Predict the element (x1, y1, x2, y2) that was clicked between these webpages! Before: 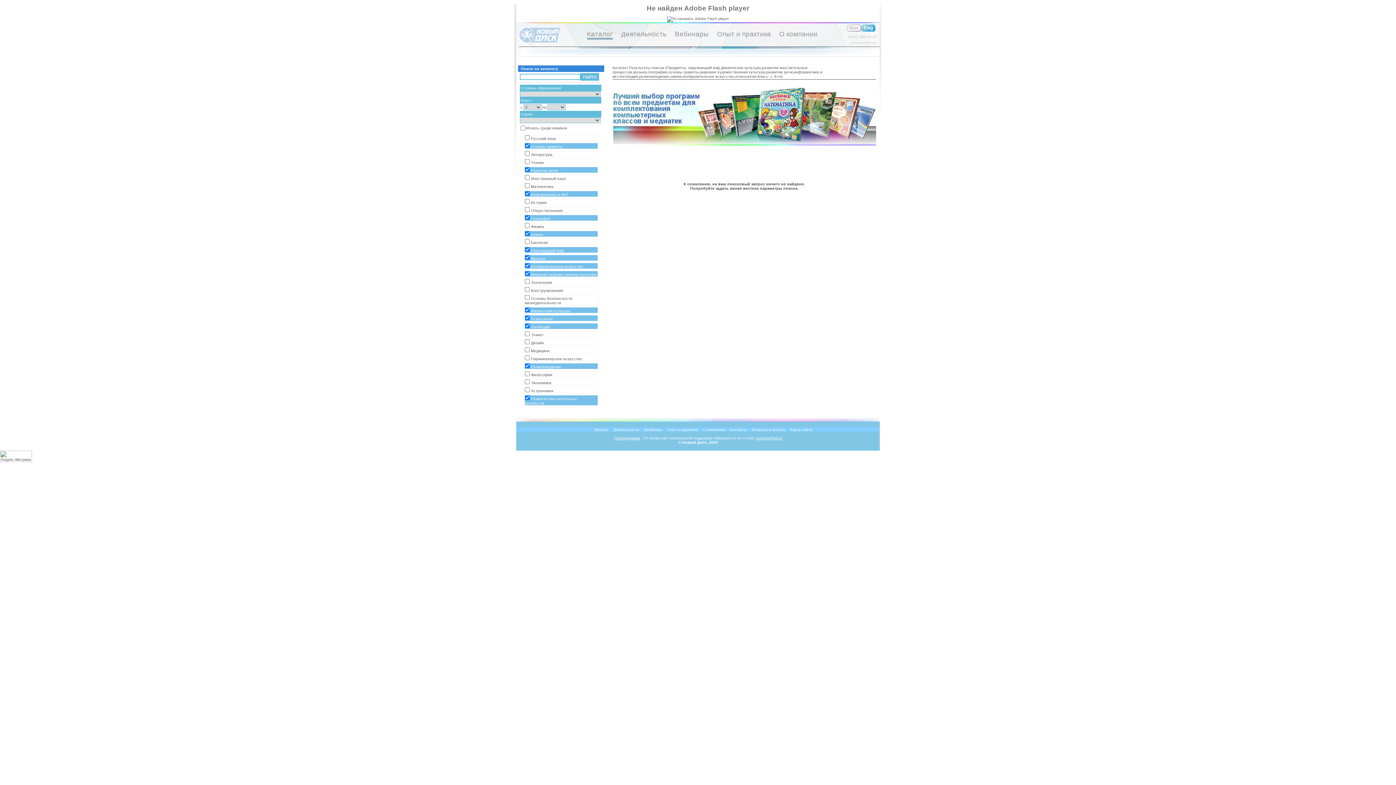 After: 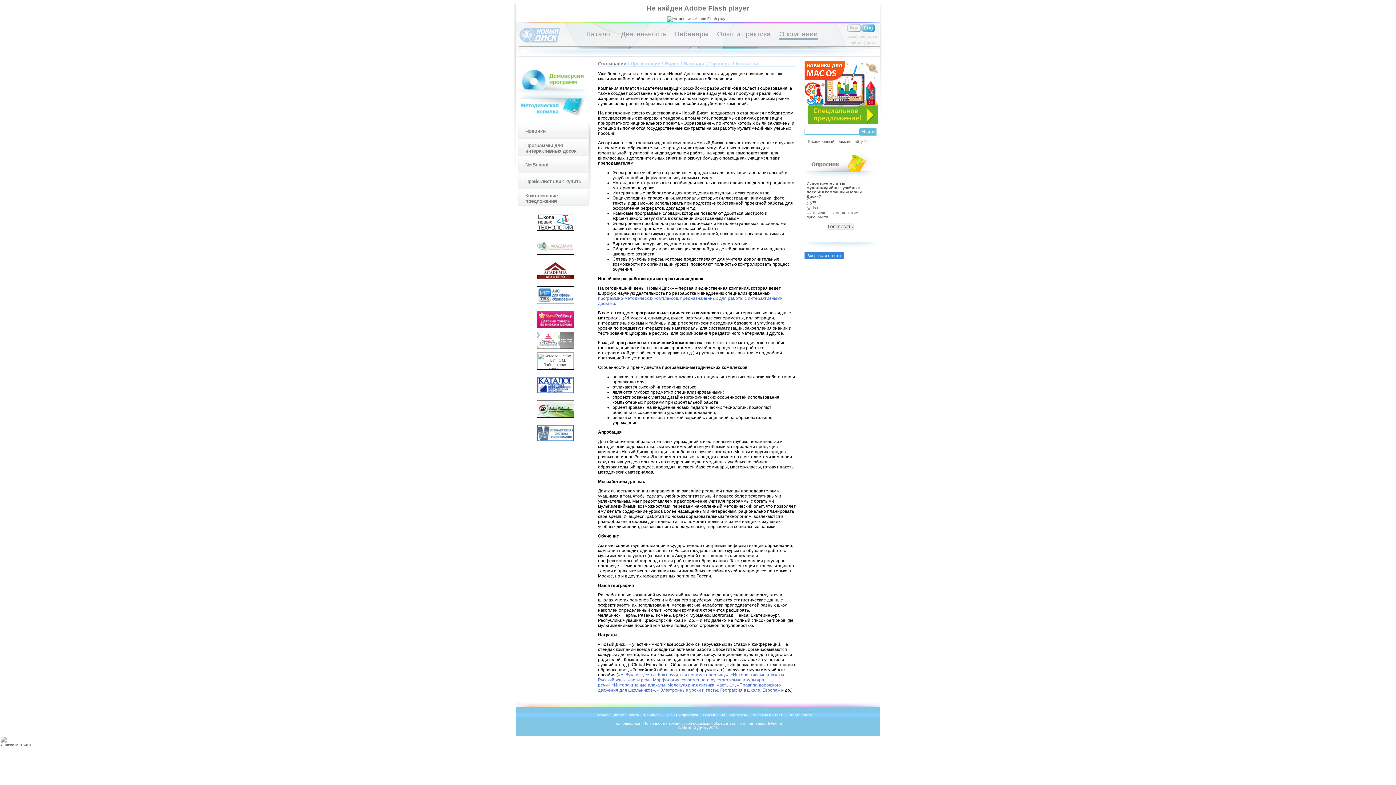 Action: label: О компании bbox: (703, 427, 725, 432)